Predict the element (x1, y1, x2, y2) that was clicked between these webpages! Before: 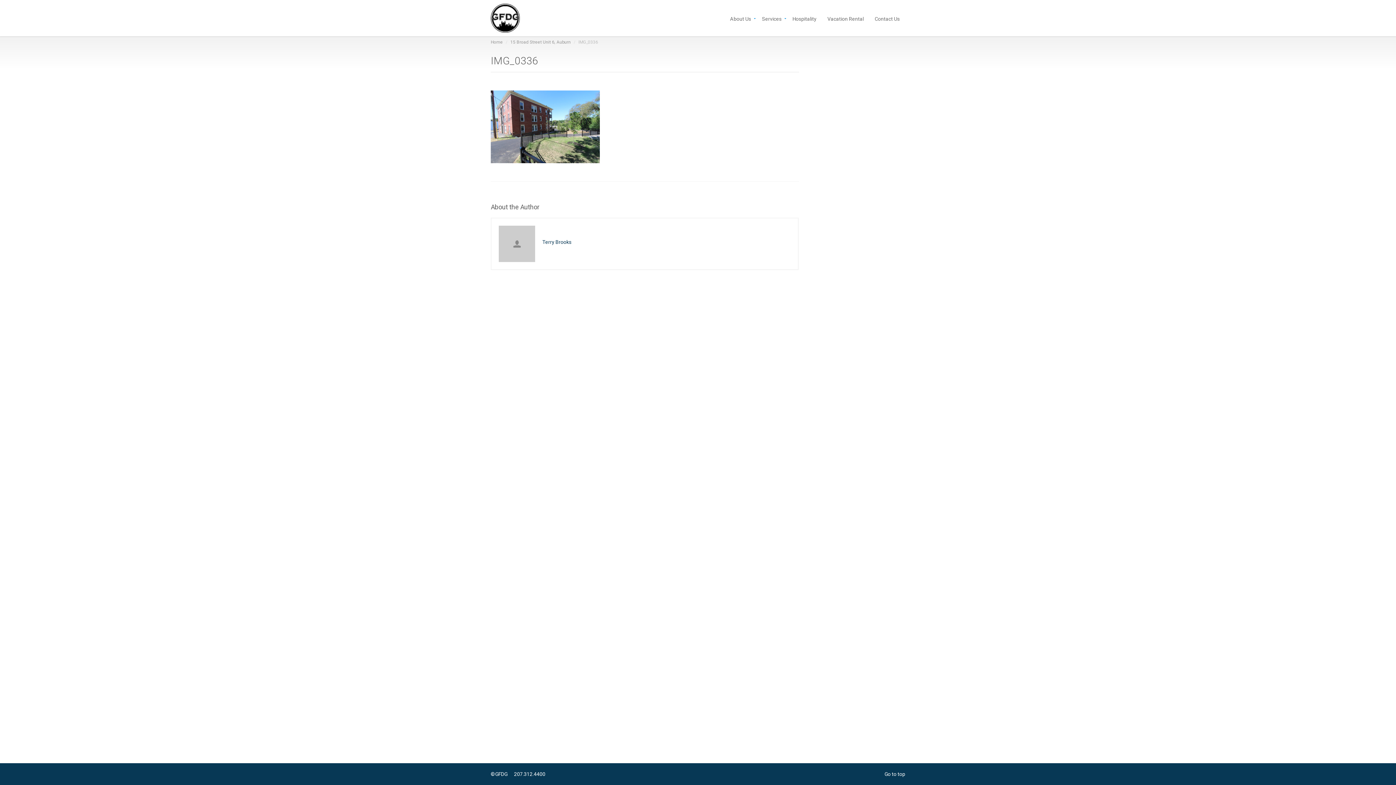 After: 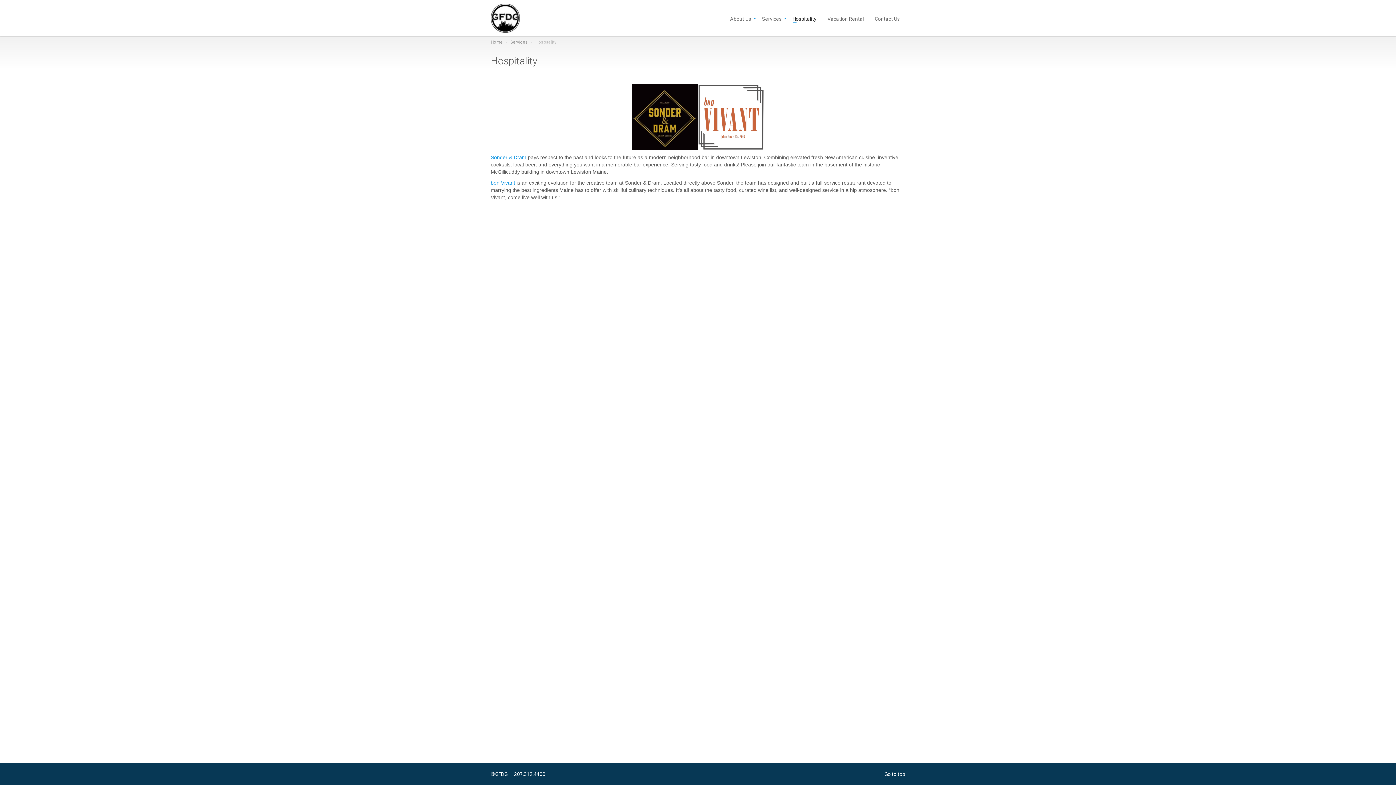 Action: label: Hospitality bbox: (787, 15, 822, 20)